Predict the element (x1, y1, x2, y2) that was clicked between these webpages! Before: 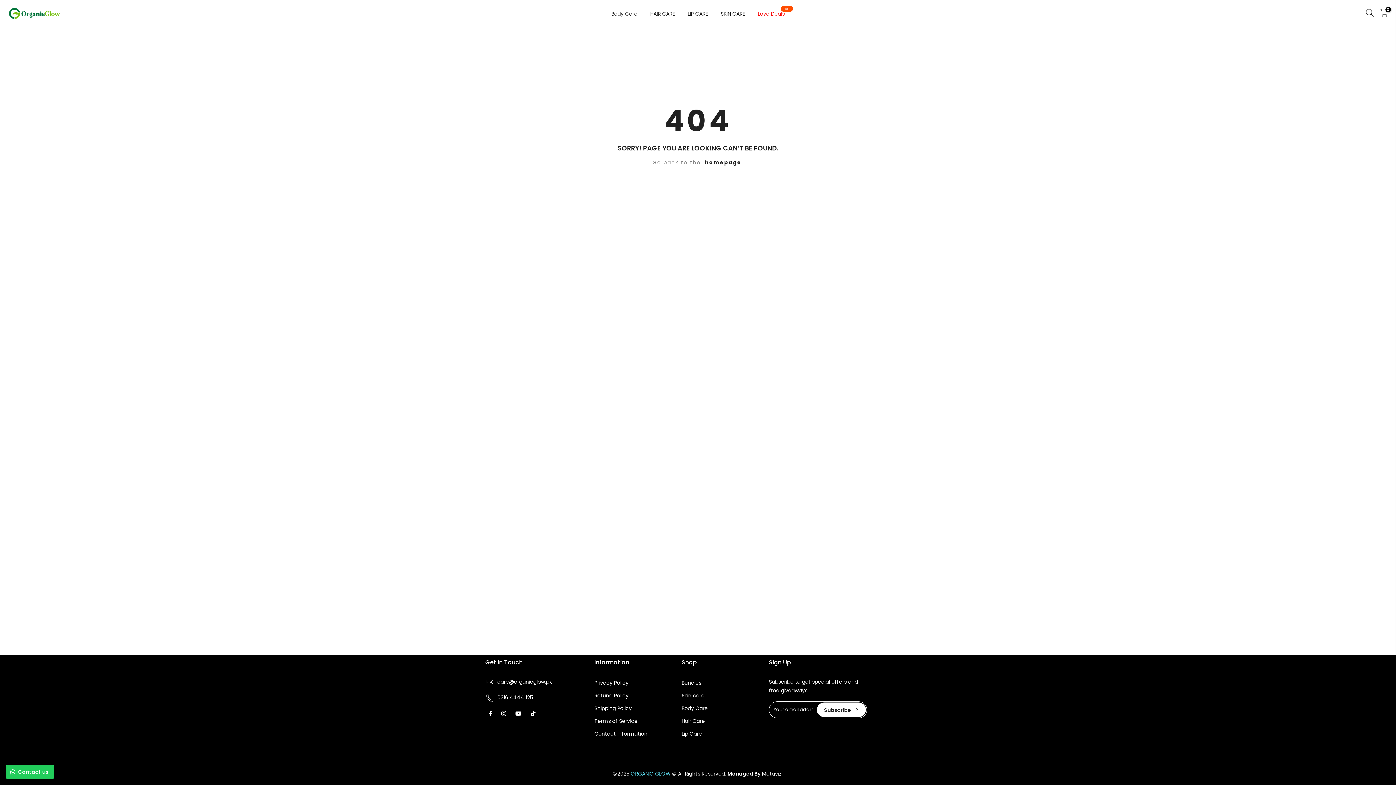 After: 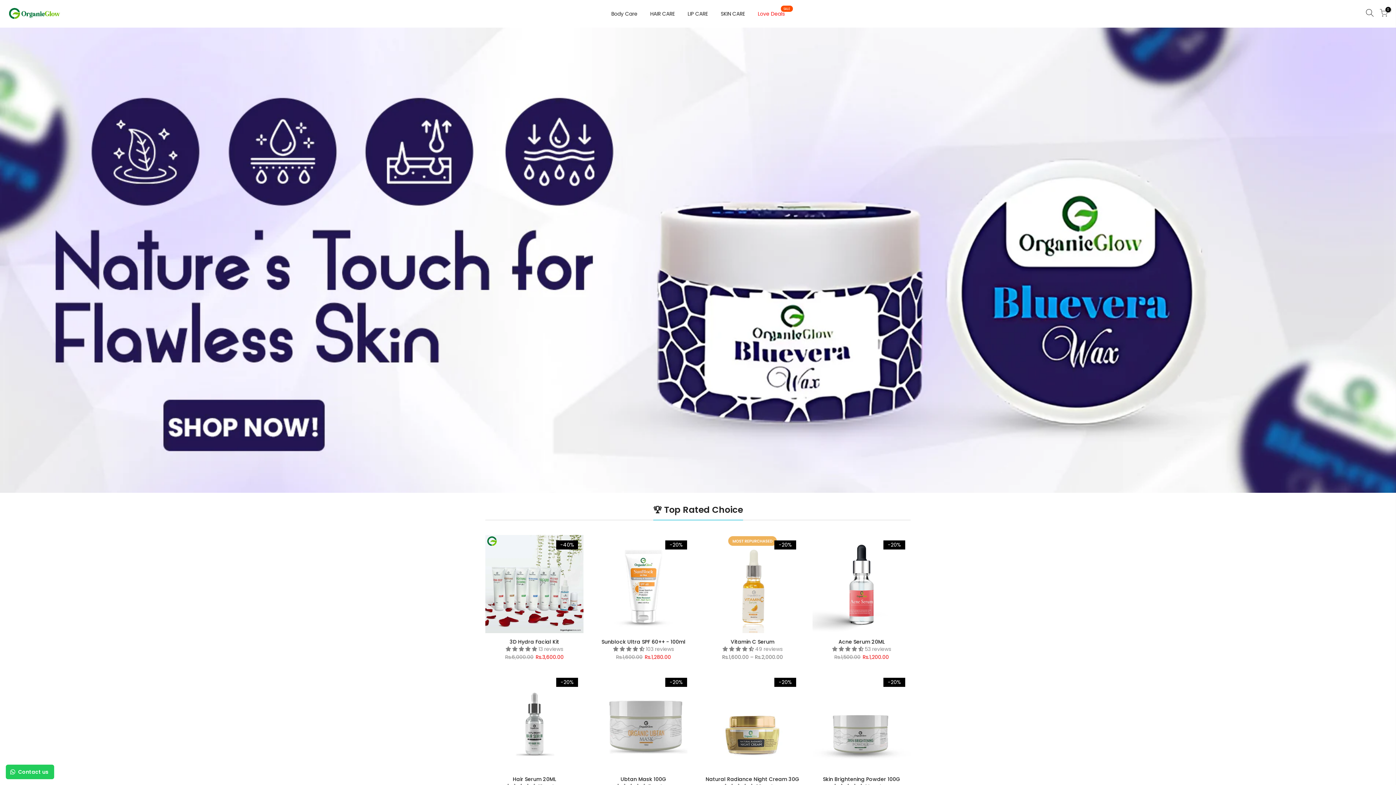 Action: bbox: (9, 6, 60, 20)